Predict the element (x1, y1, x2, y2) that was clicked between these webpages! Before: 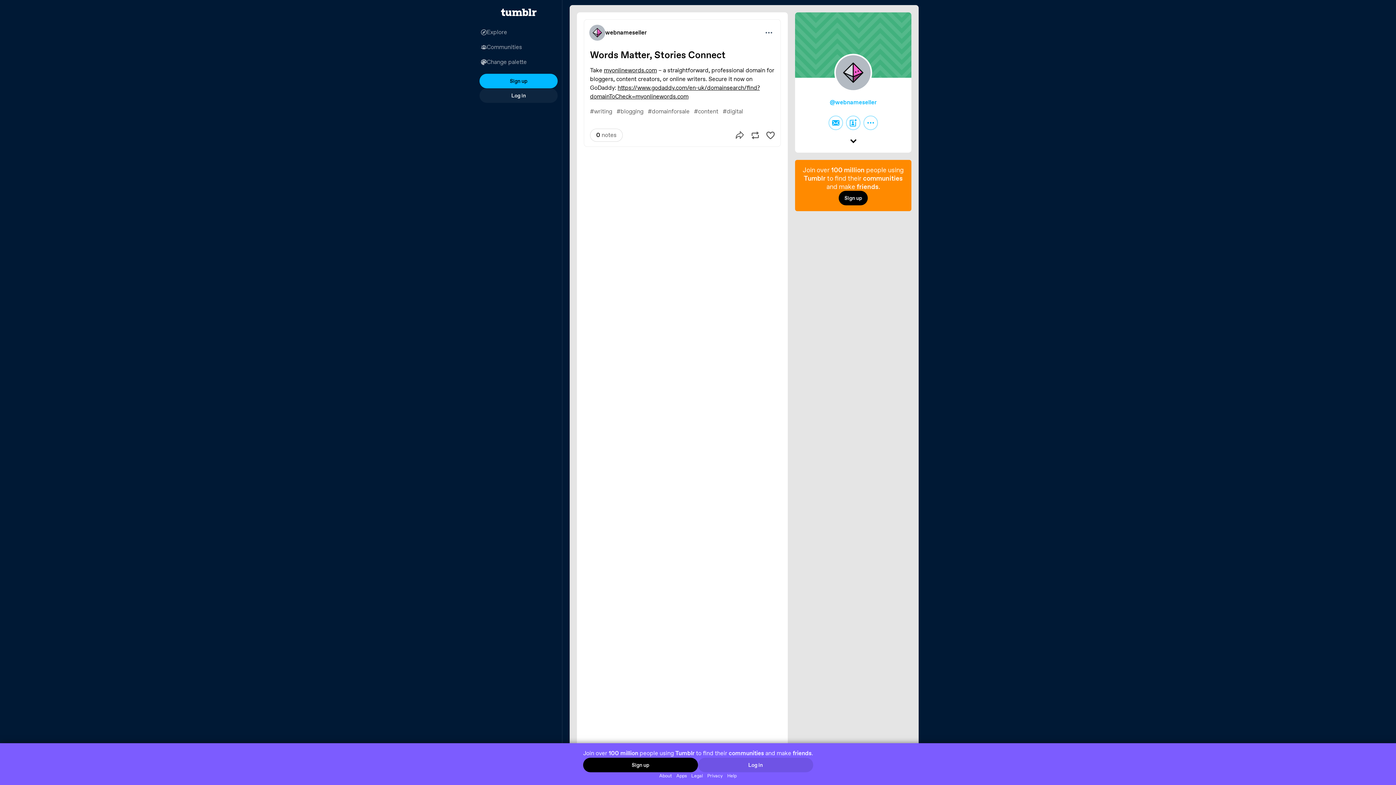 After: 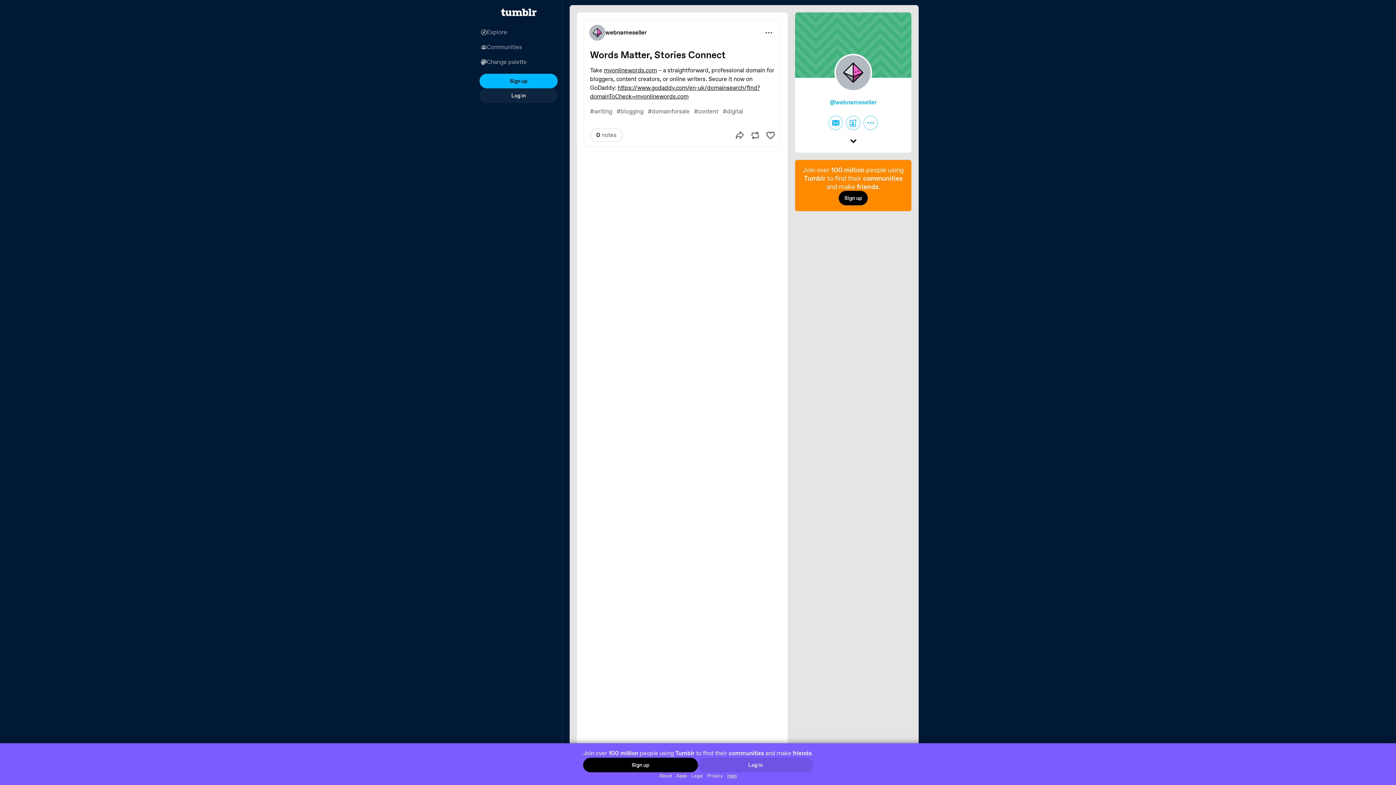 Action: bbox: (725, 772, 739, 779) label: Help